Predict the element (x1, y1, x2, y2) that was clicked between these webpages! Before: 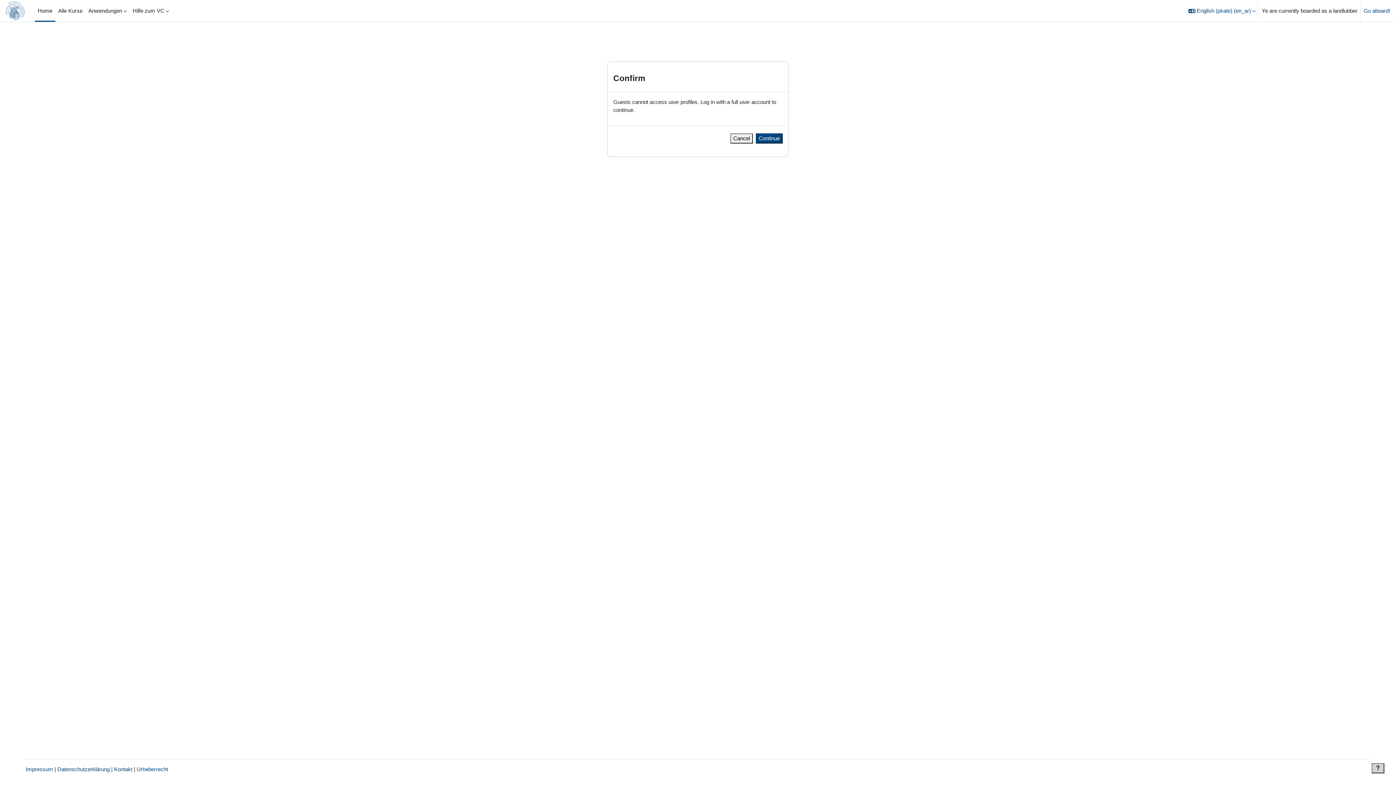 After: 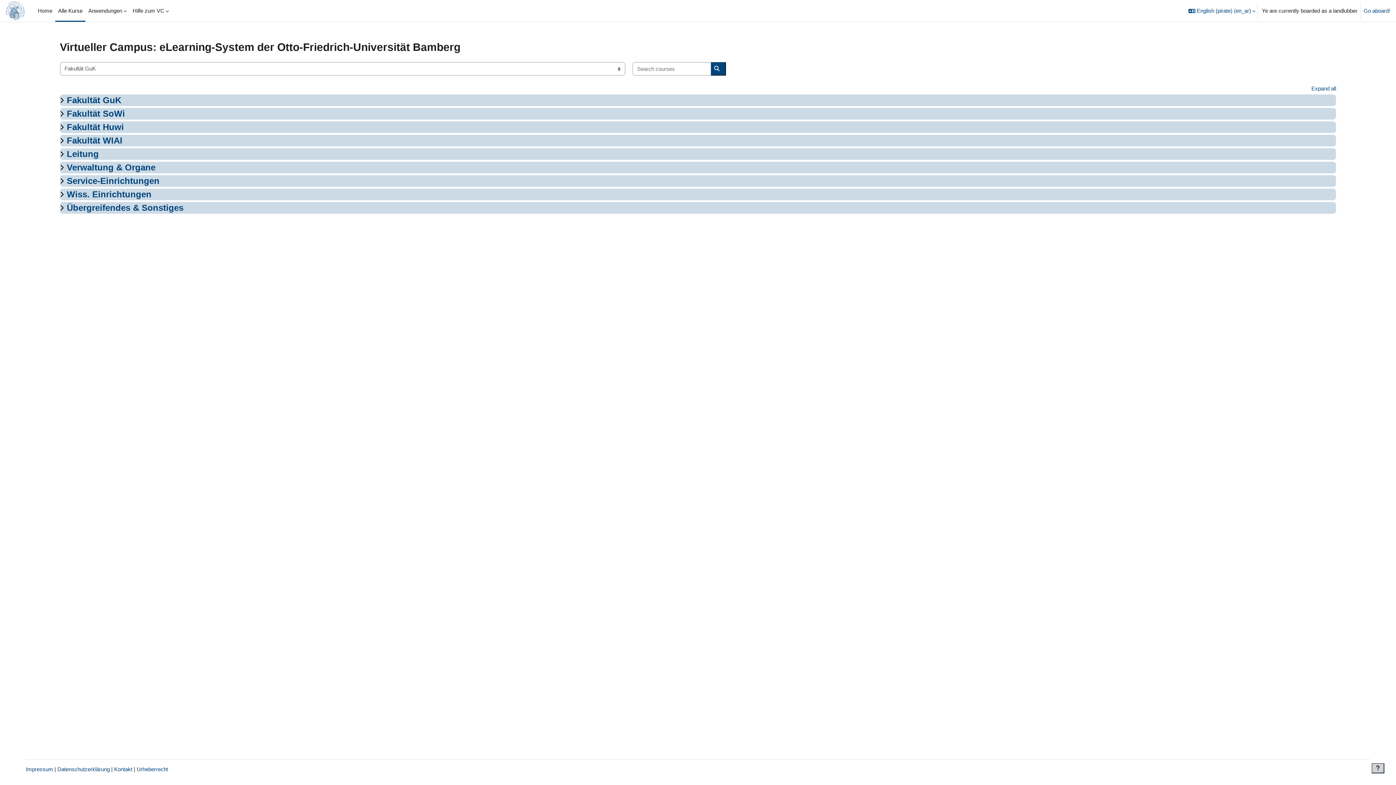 Action: label: Alle Kurse bbox: (55, 0, 85, 21)